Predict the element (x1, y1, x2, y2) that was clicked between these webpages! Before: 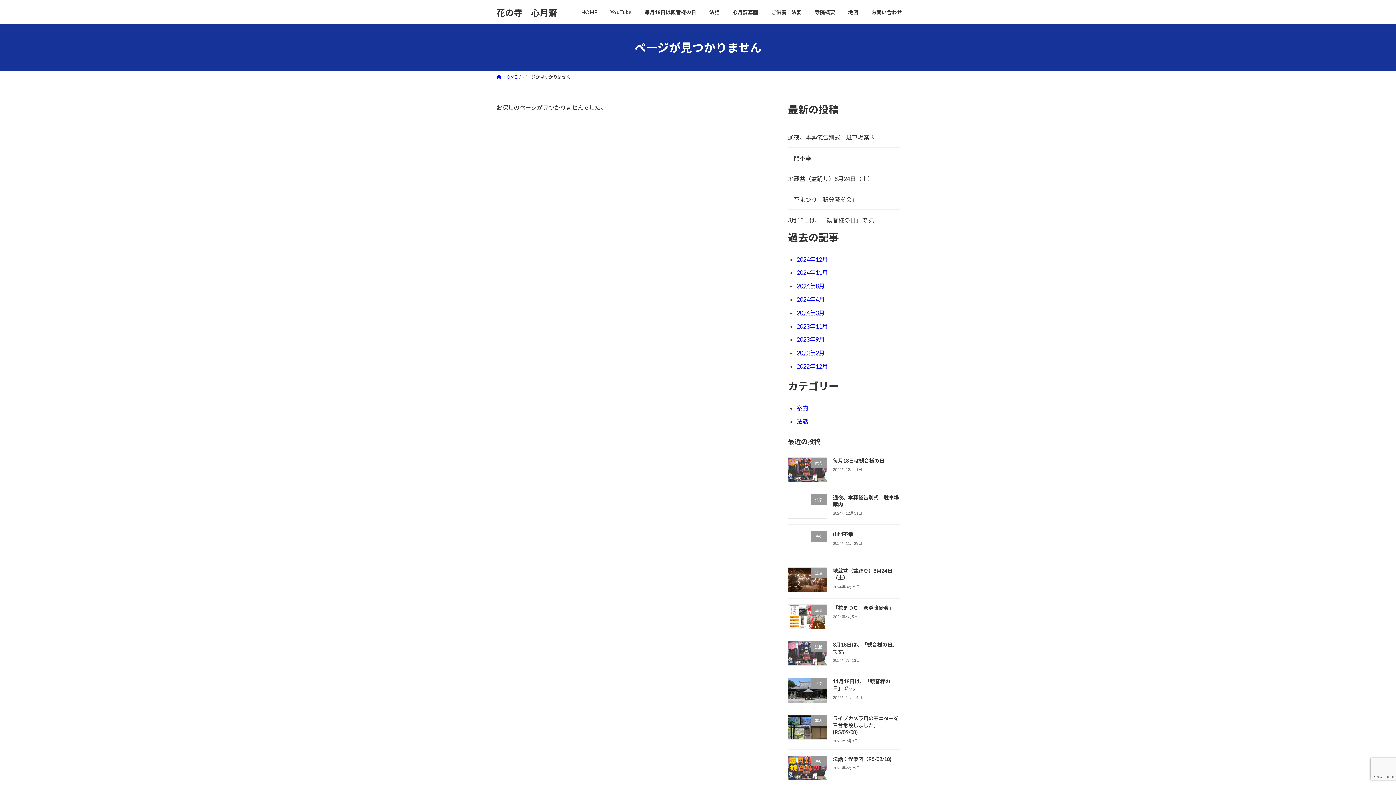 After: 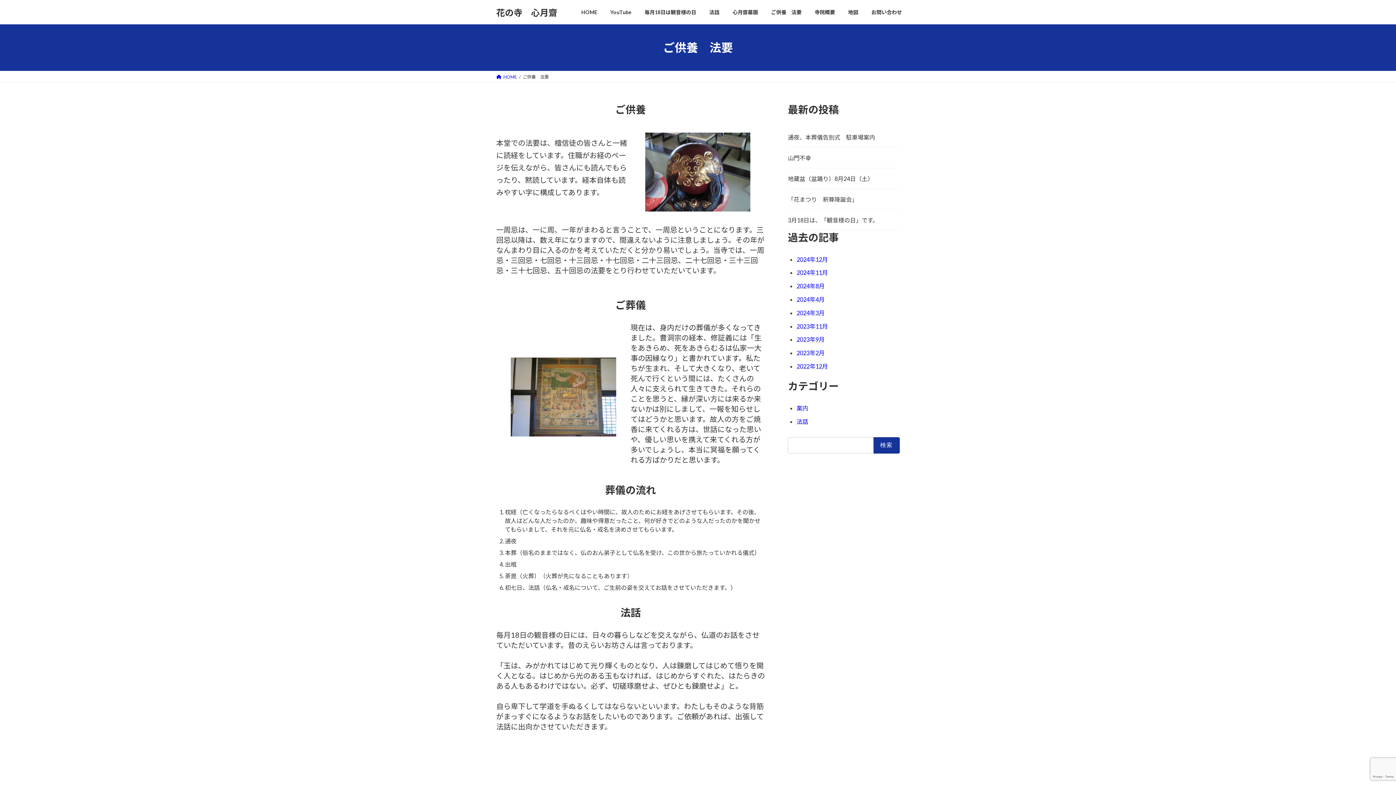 Action: label: ご供養　法要 bbox: (764, 3, 808, 20)